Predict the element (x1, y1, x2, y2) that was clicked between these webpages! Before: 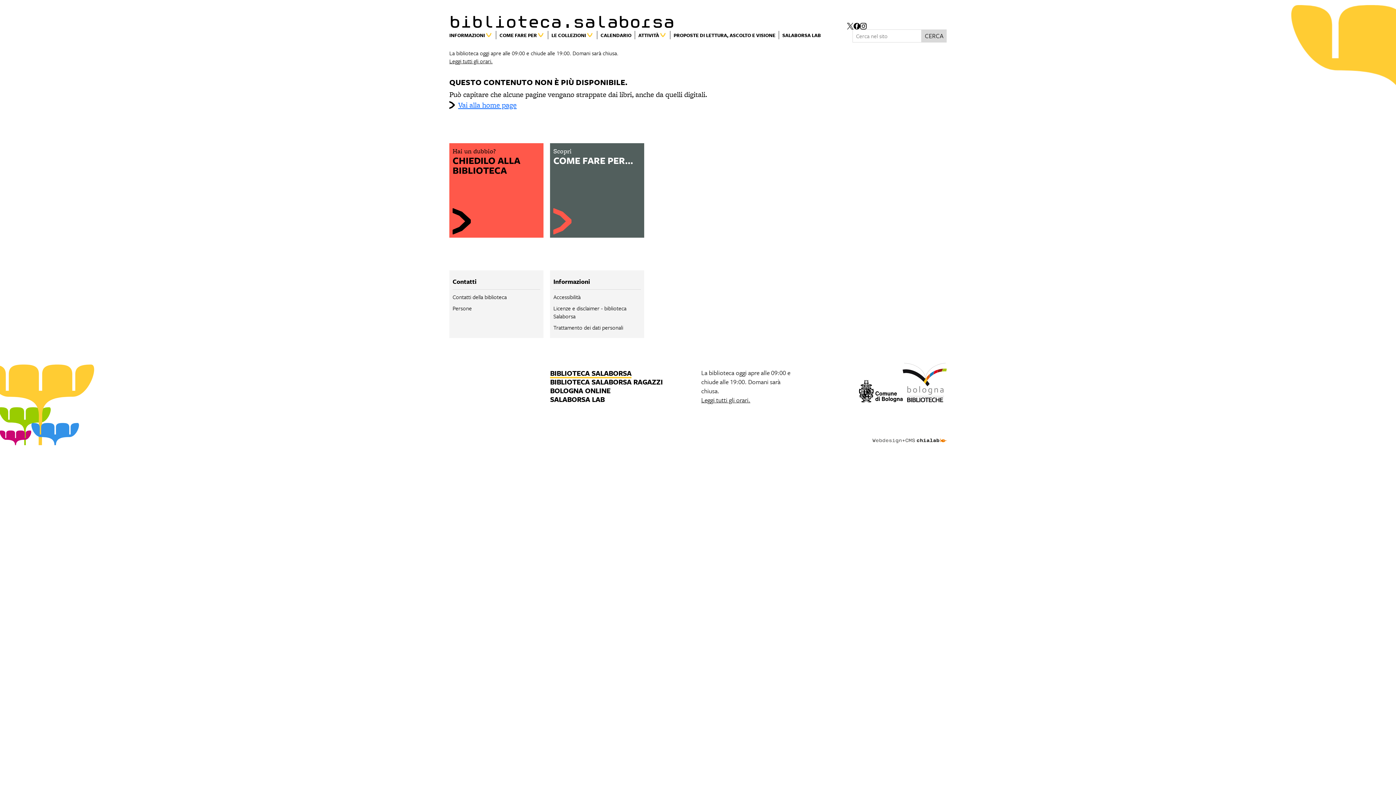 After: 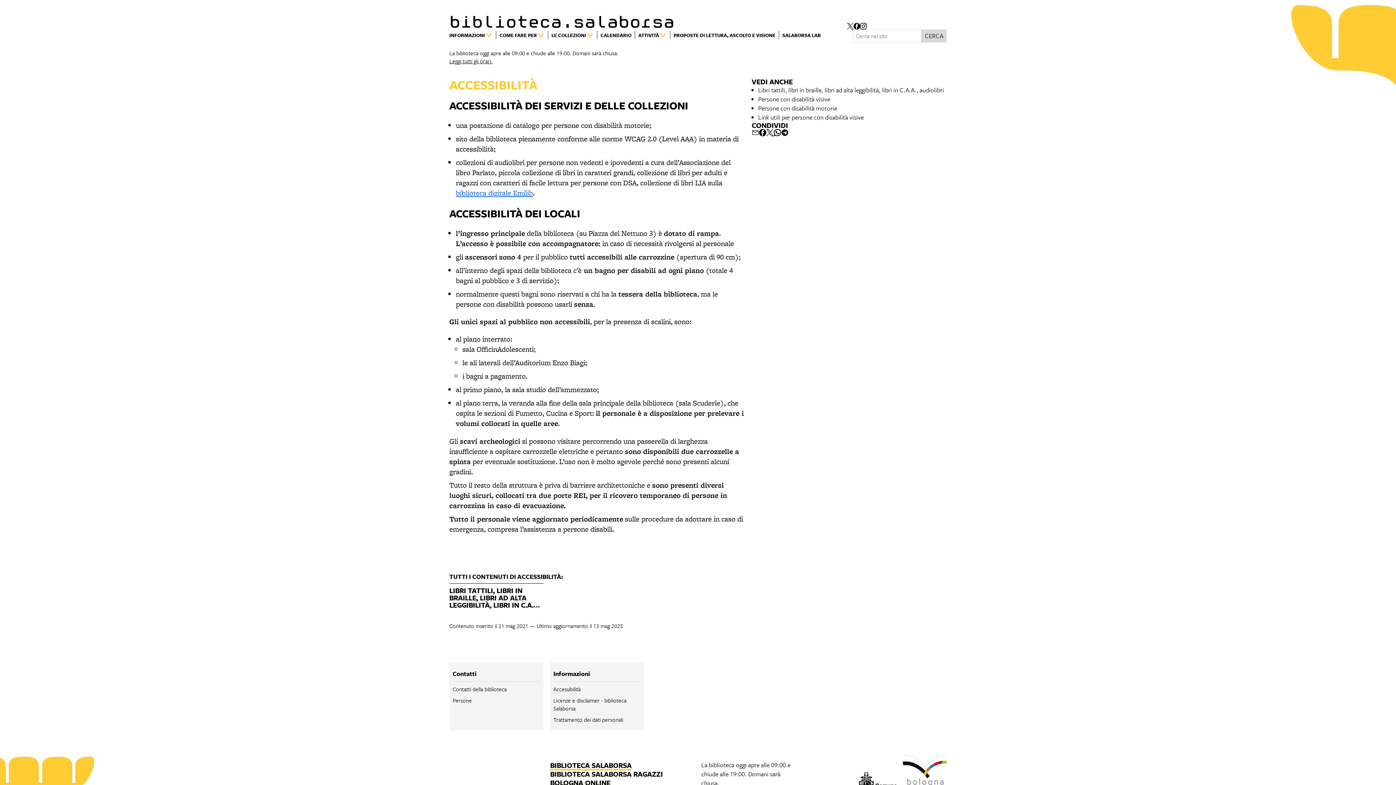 Action: label: Accessibilità bbox: (553, 292, 580, 300)